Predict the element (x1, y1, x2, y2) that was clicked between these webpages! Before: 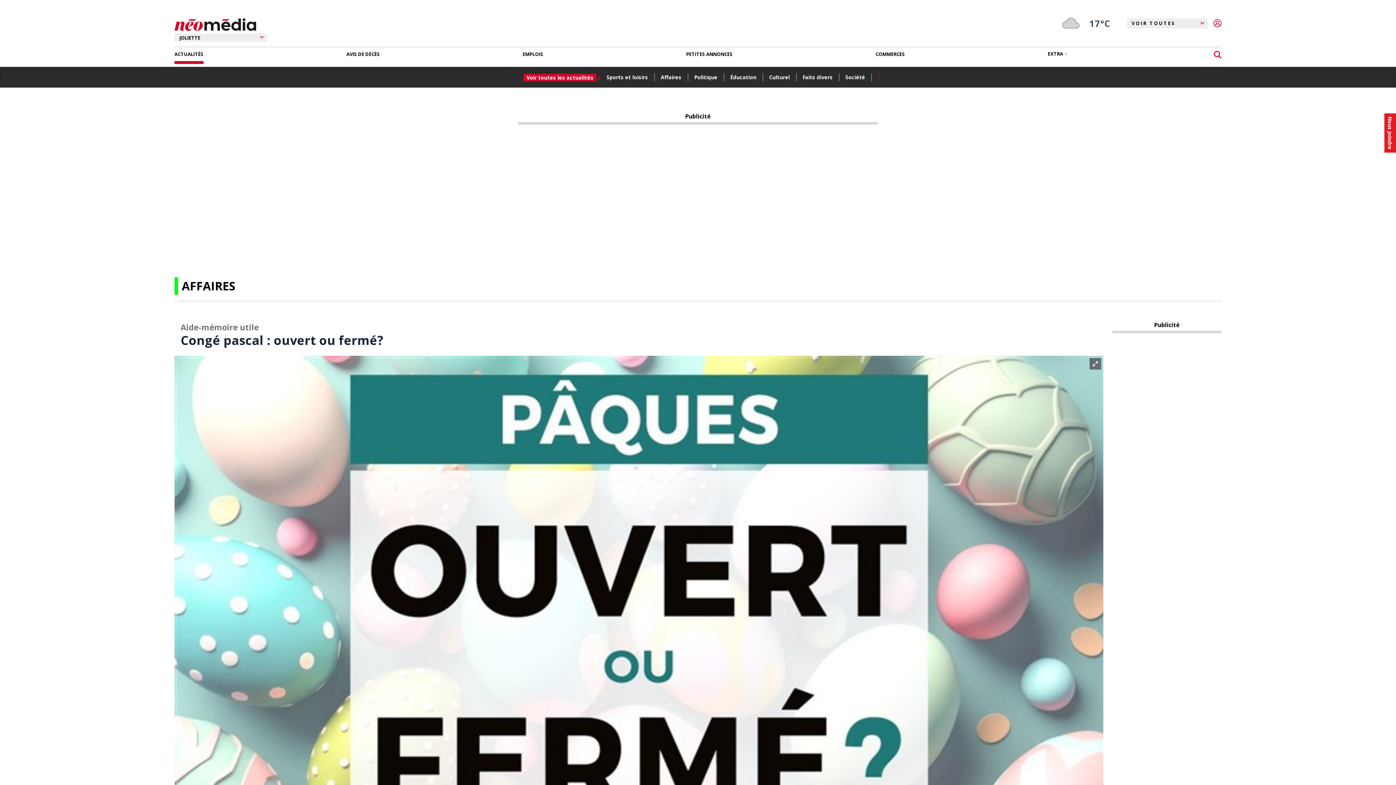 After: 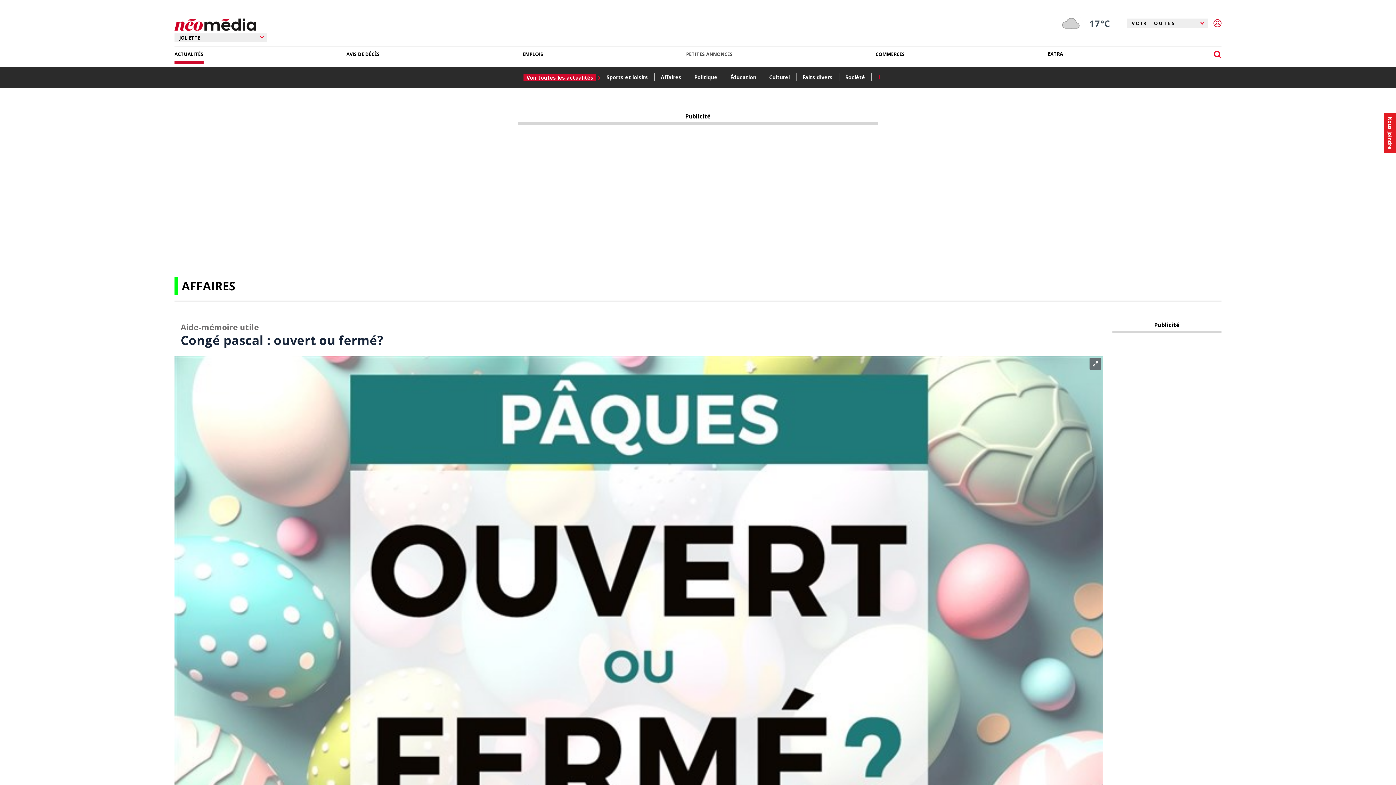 Action: label: PETITES ANNONCES bbox: (686, 47, 732, 61)